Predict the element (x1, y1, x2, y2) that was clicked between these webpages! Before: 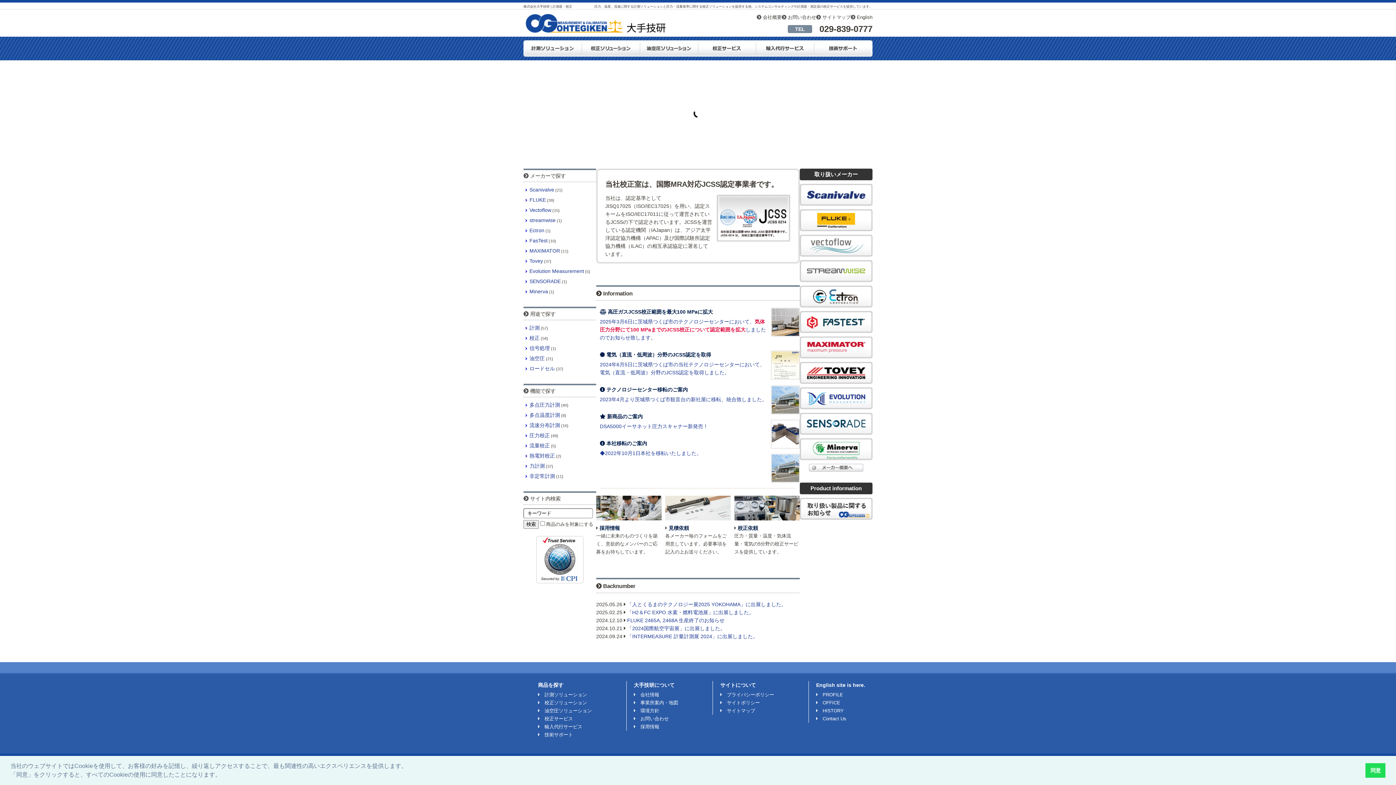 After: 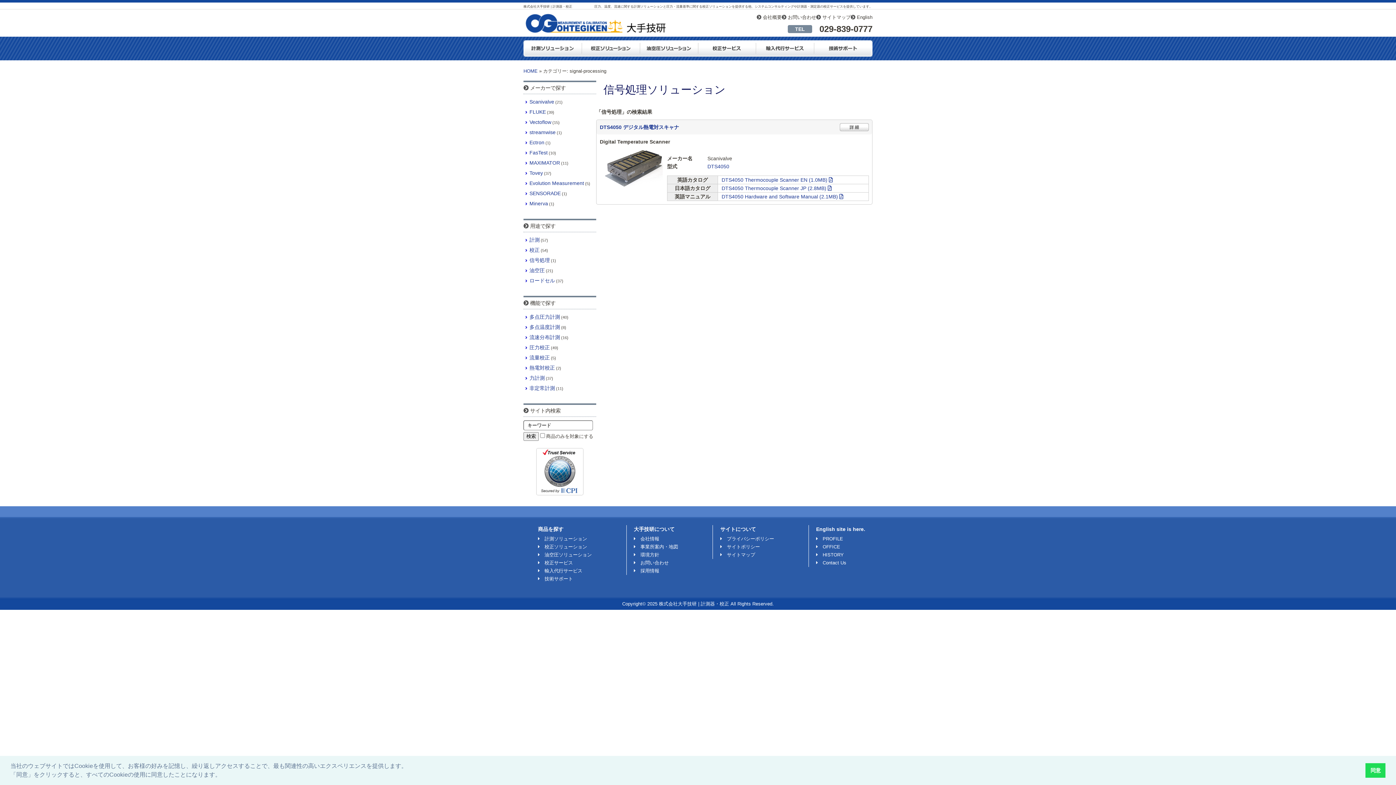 Action: bbox: (529, 345, 550, 351) label: 信号処理